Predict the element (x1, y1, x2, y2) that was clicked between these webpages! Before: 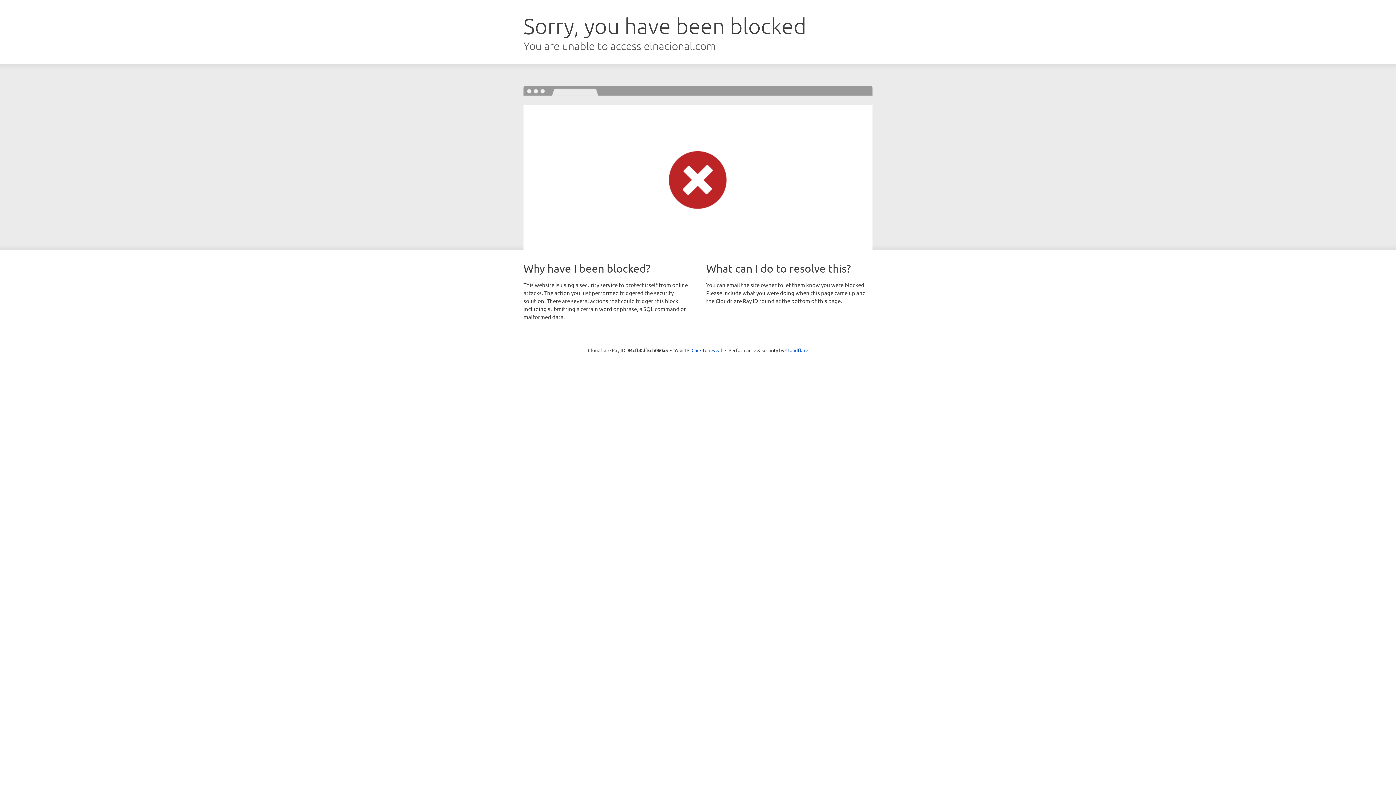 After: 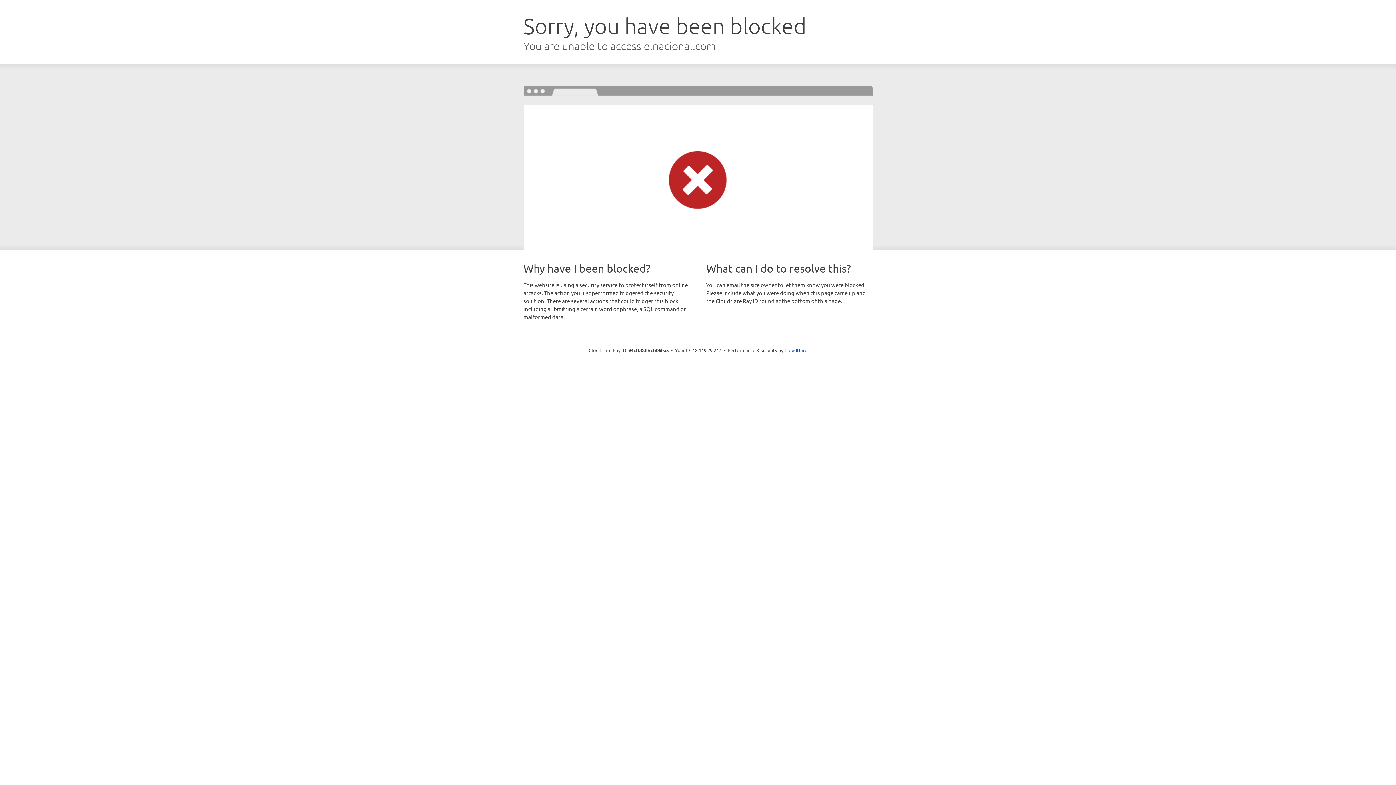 Action: label: Click to reveal bbox: (691, 346, 722, 353)